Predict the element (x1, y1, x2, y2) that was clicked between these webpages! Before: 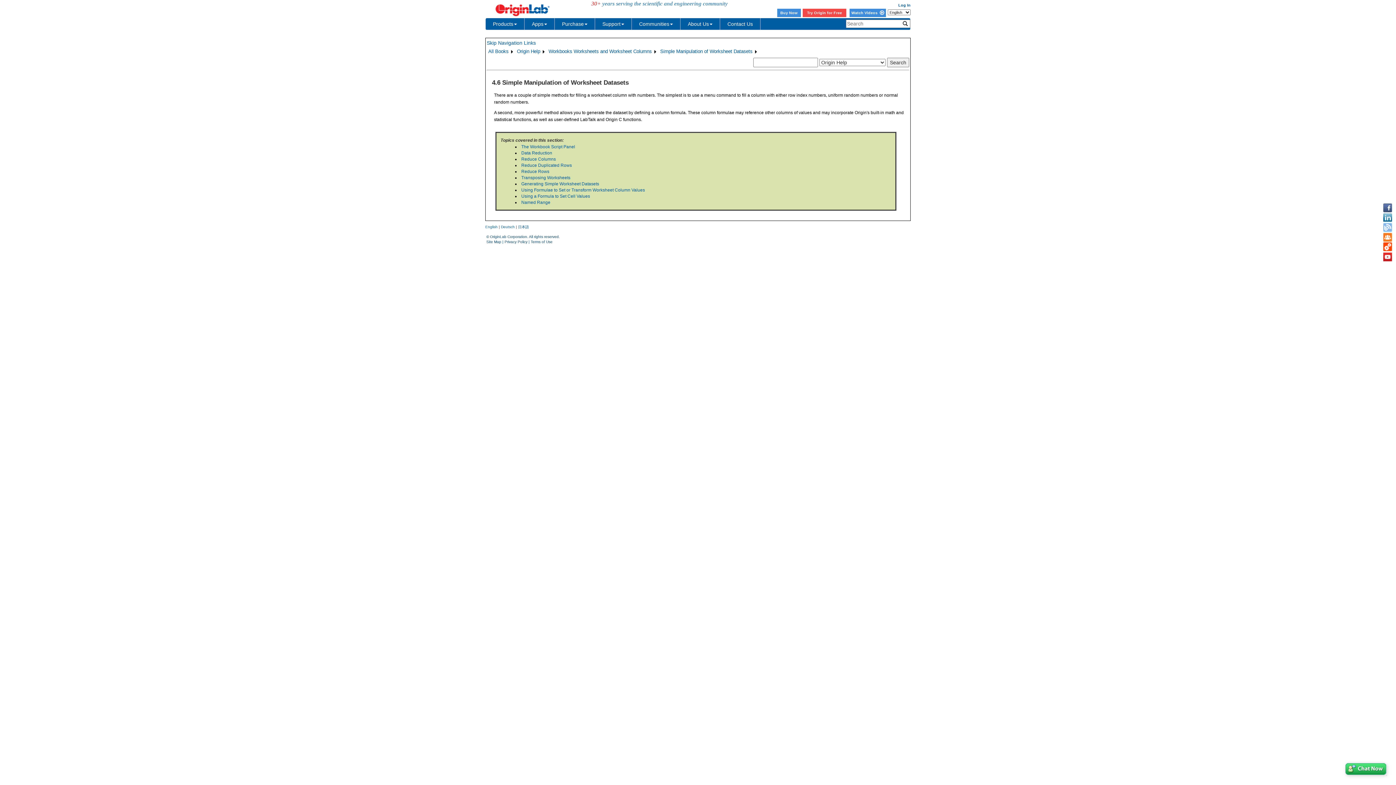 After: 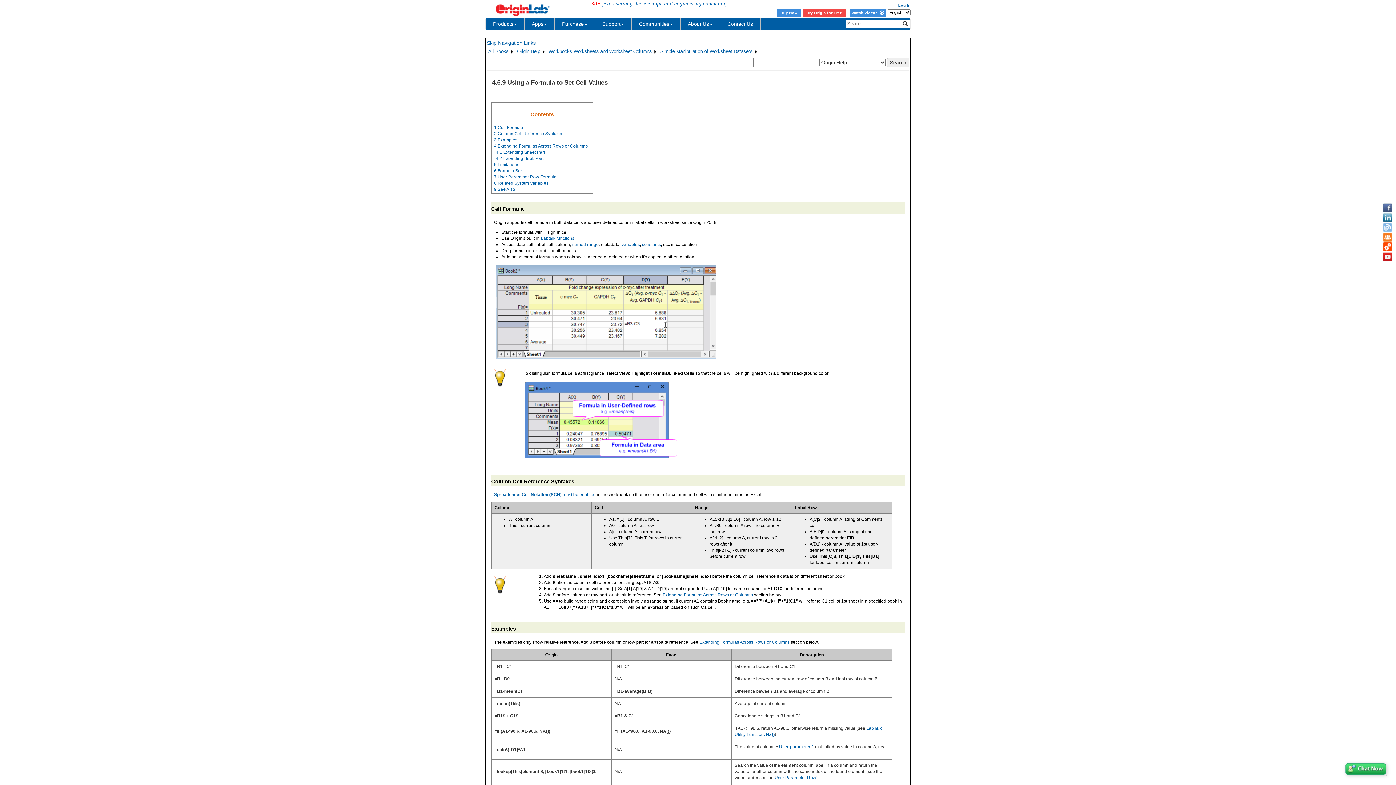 Action: label: Using a Formula to Set Cell Values bbox: (521, 193, 590, 198)